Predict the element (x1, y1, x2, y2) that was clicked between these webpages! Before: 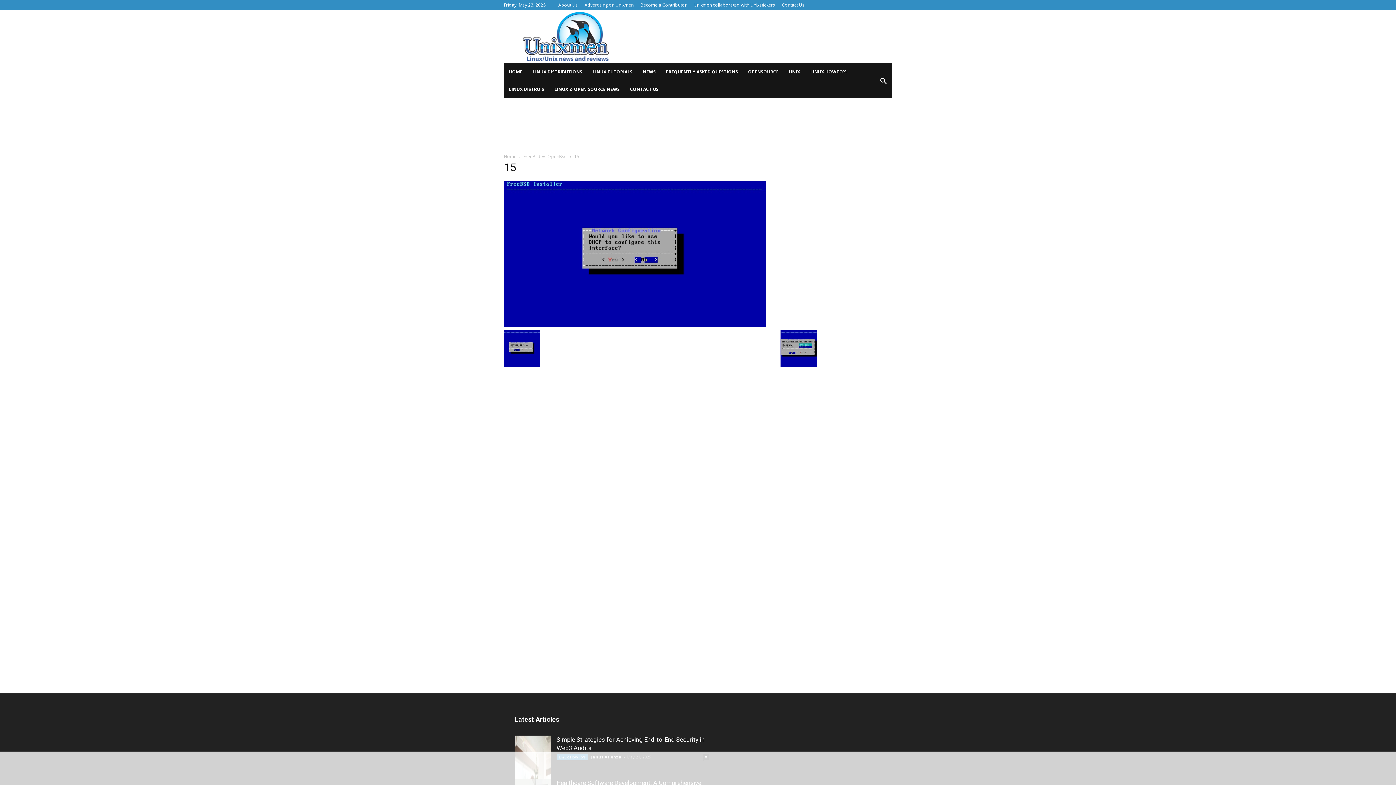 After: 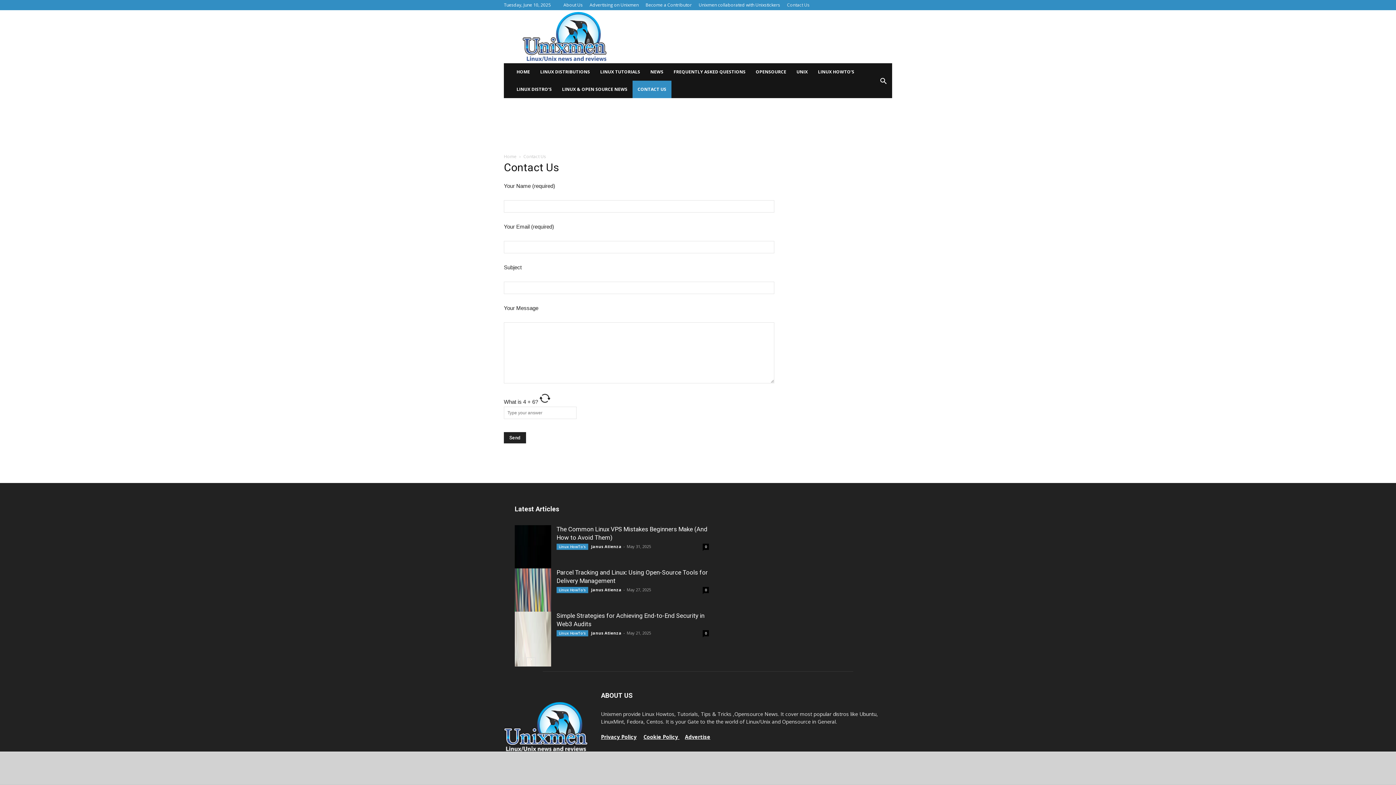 Action: bbox: (782, 1, 804, 8) label: Contact Us